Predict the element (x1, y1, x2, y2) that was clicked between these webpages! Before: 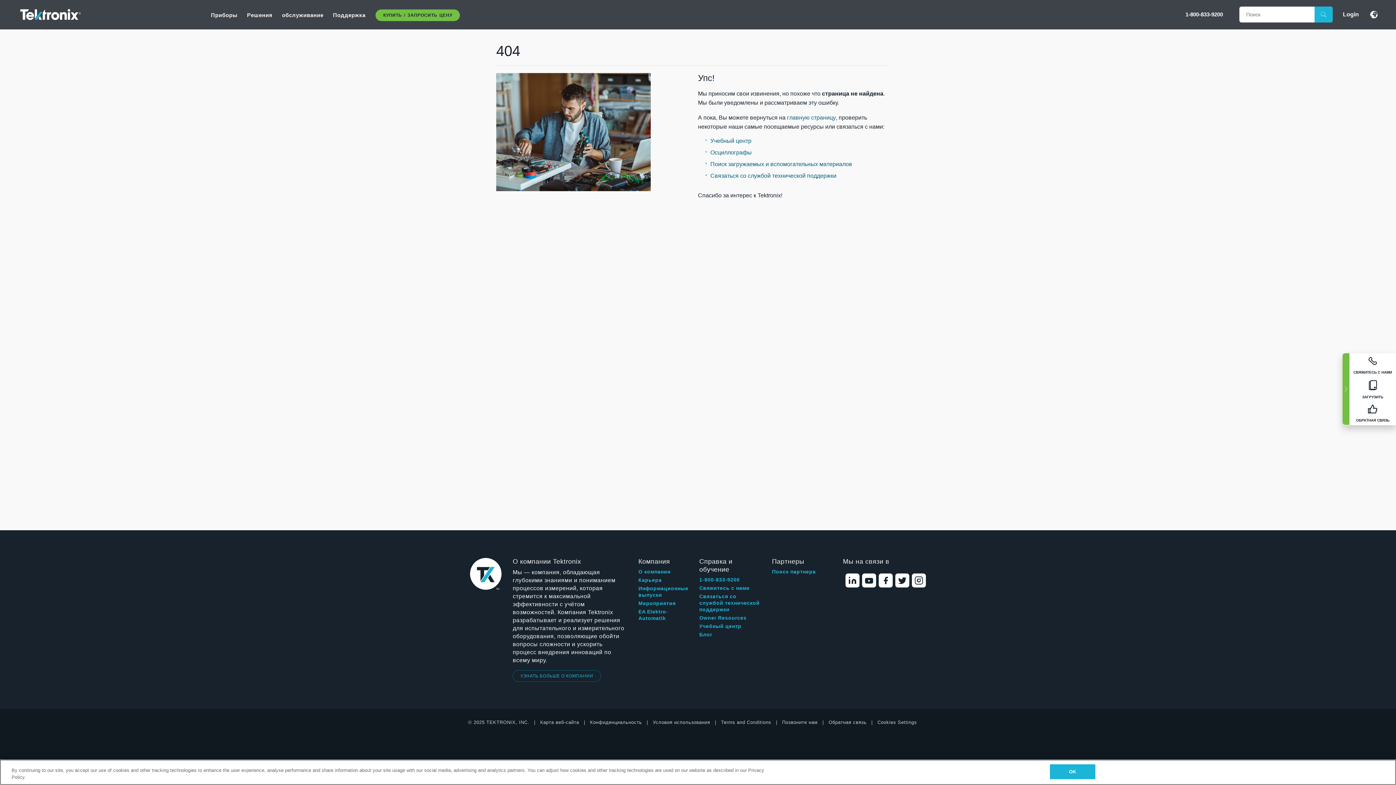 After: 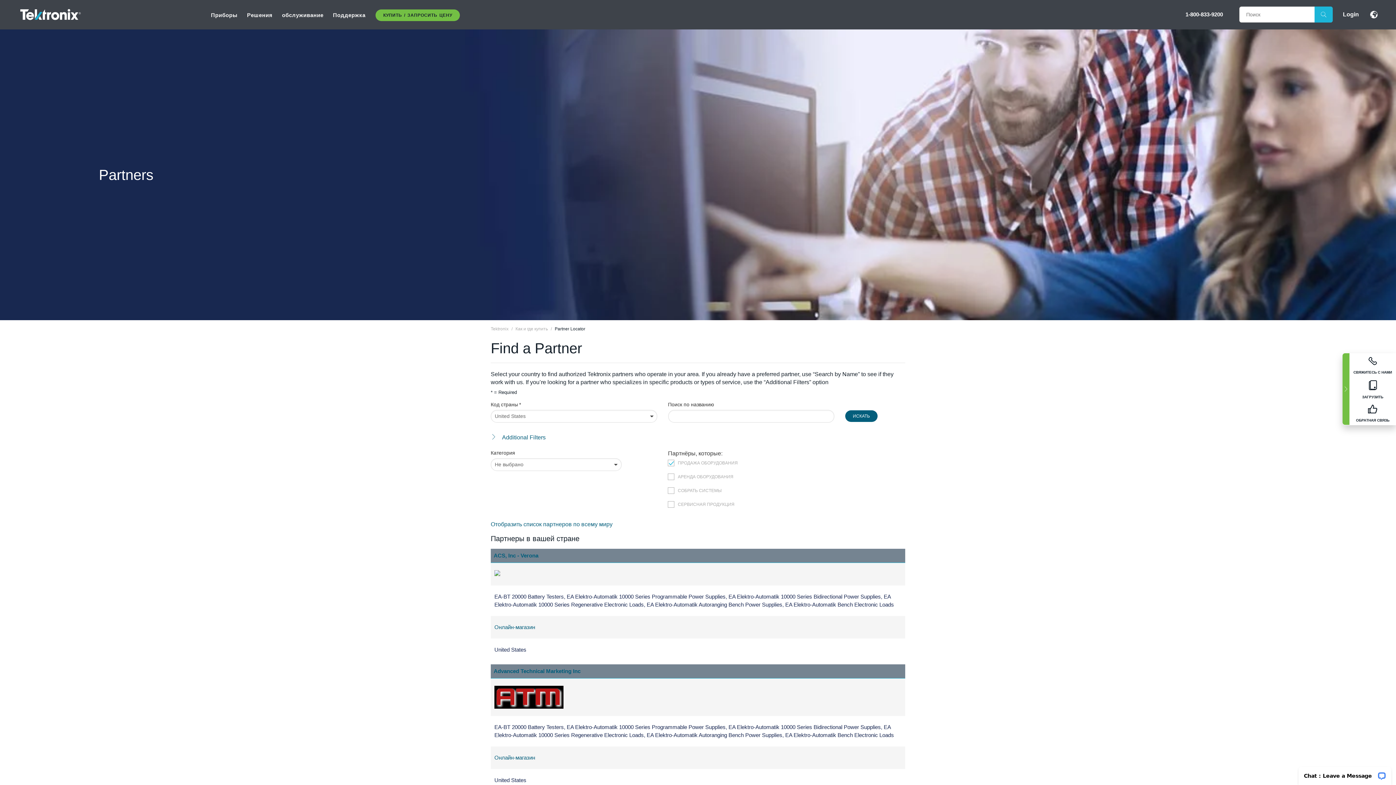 Action: label: Поиск партнера bbox: (772, 568, 815, 575)